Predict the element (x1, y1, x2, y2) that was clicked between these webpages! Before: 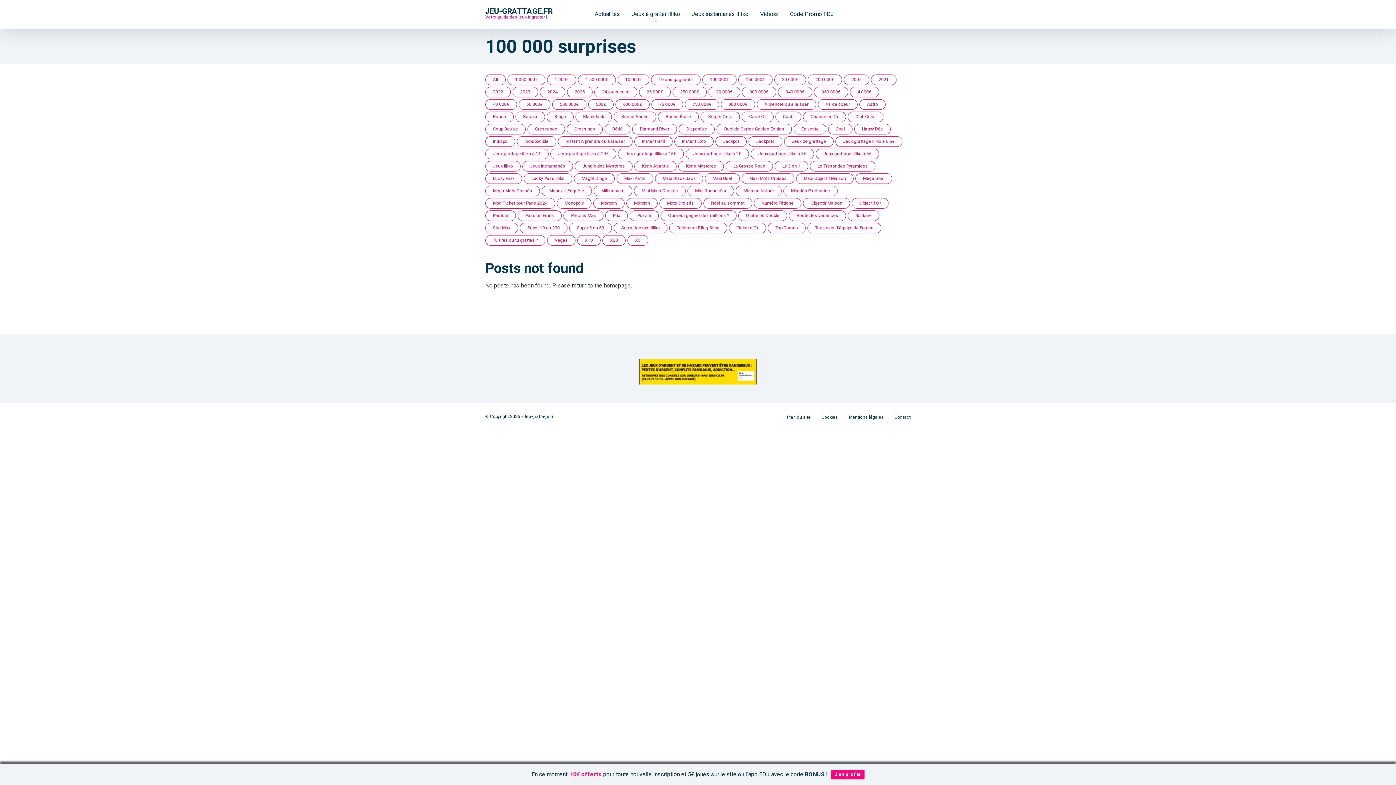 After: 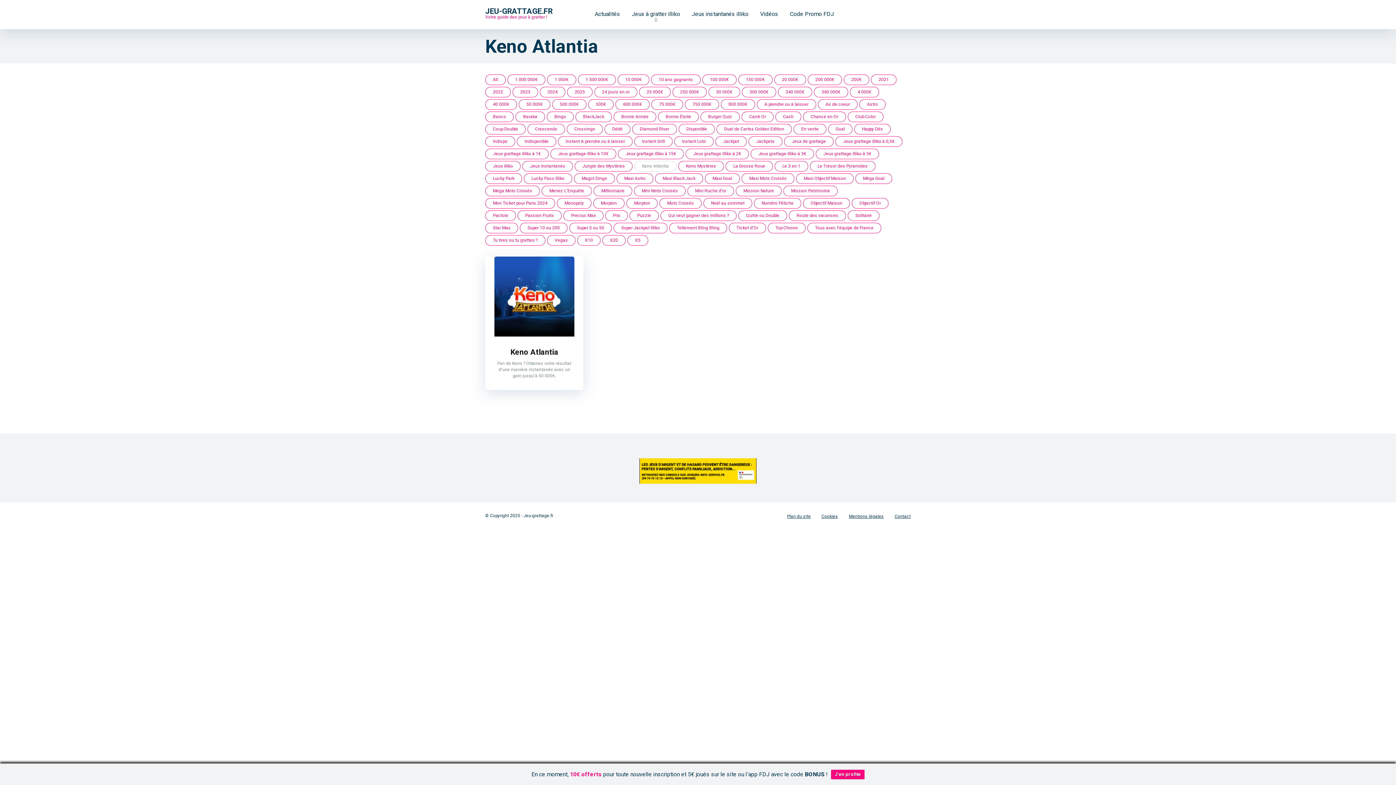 Action: bbox: (634, 161, 676, 171) label: Keno Atlantia